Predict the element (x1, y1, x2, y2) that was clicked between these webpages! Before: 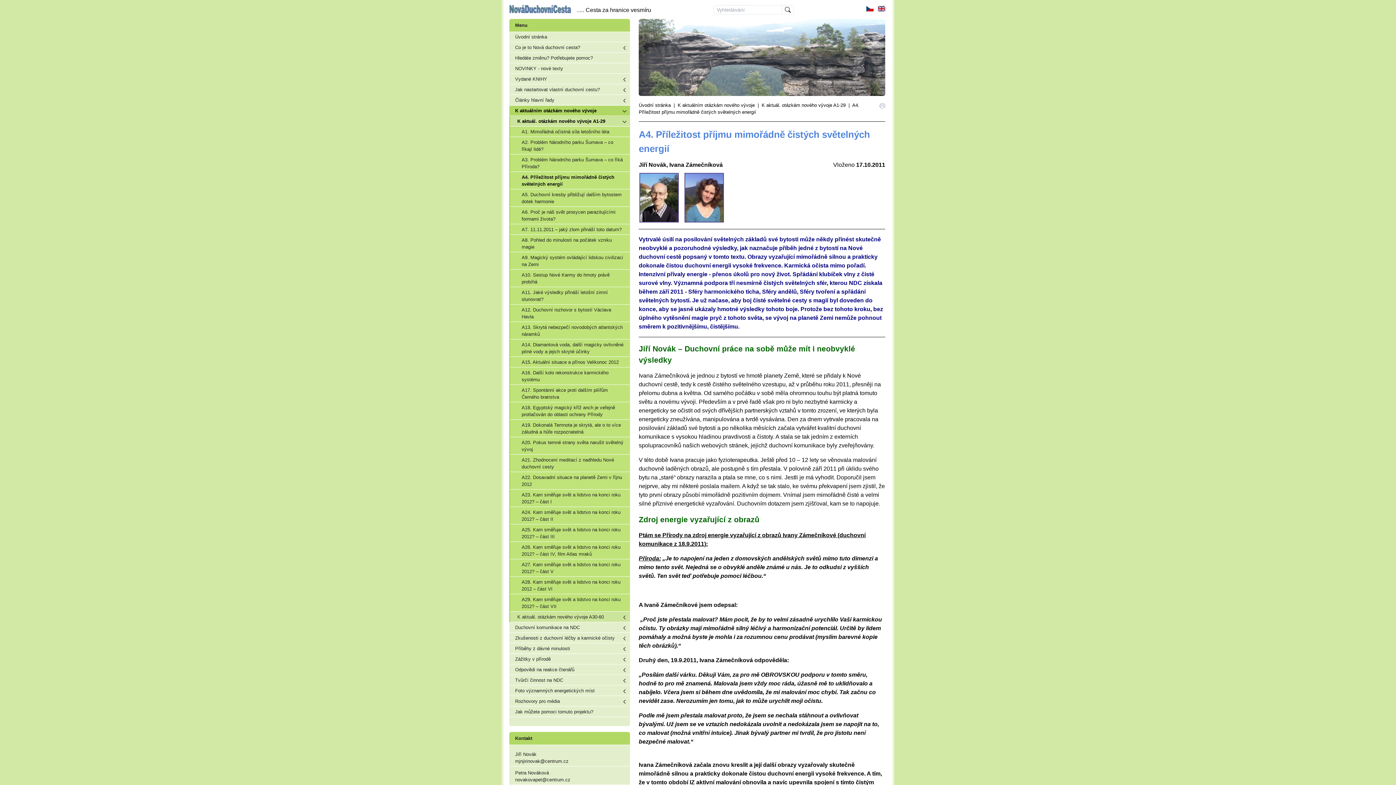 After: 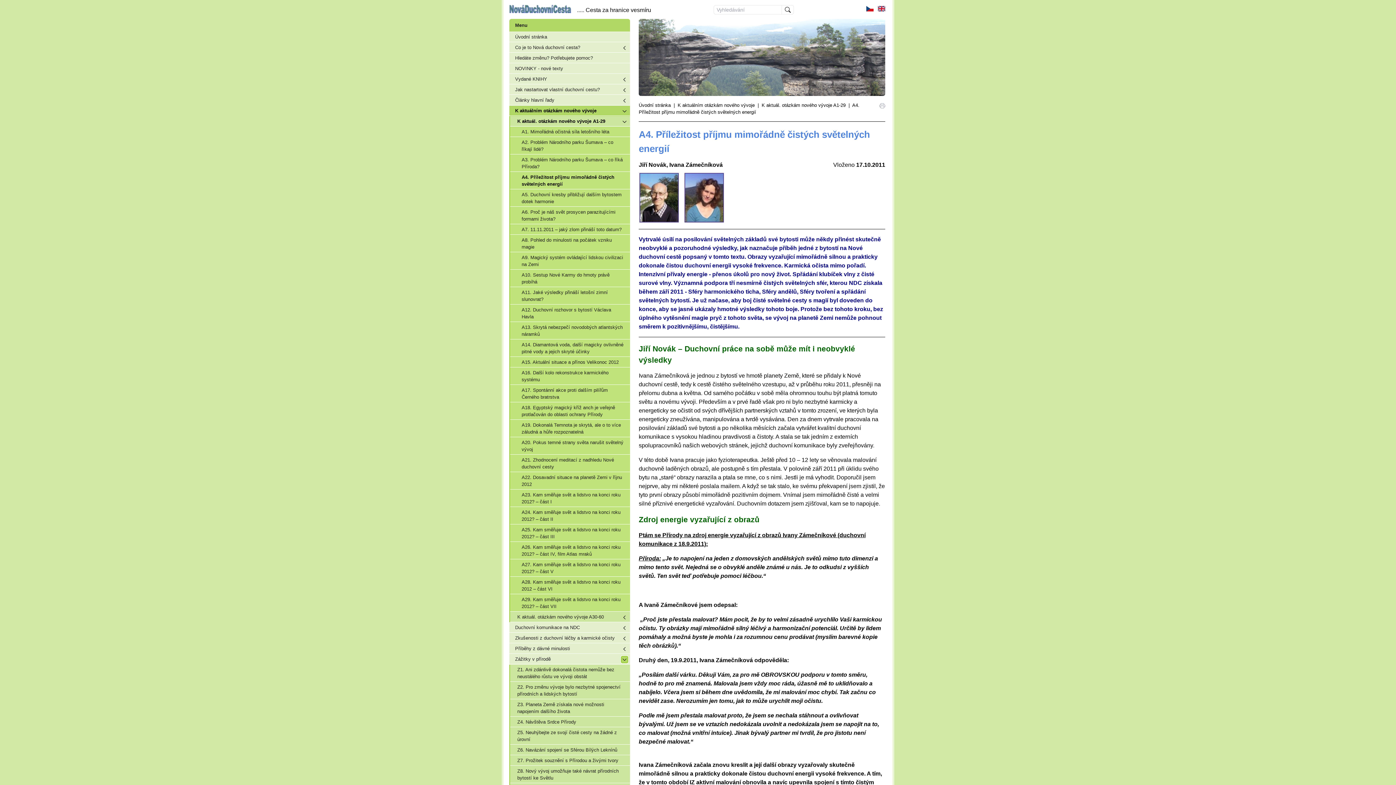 Action: bbox: (621, 656, 628, 663) label: Toggle menu